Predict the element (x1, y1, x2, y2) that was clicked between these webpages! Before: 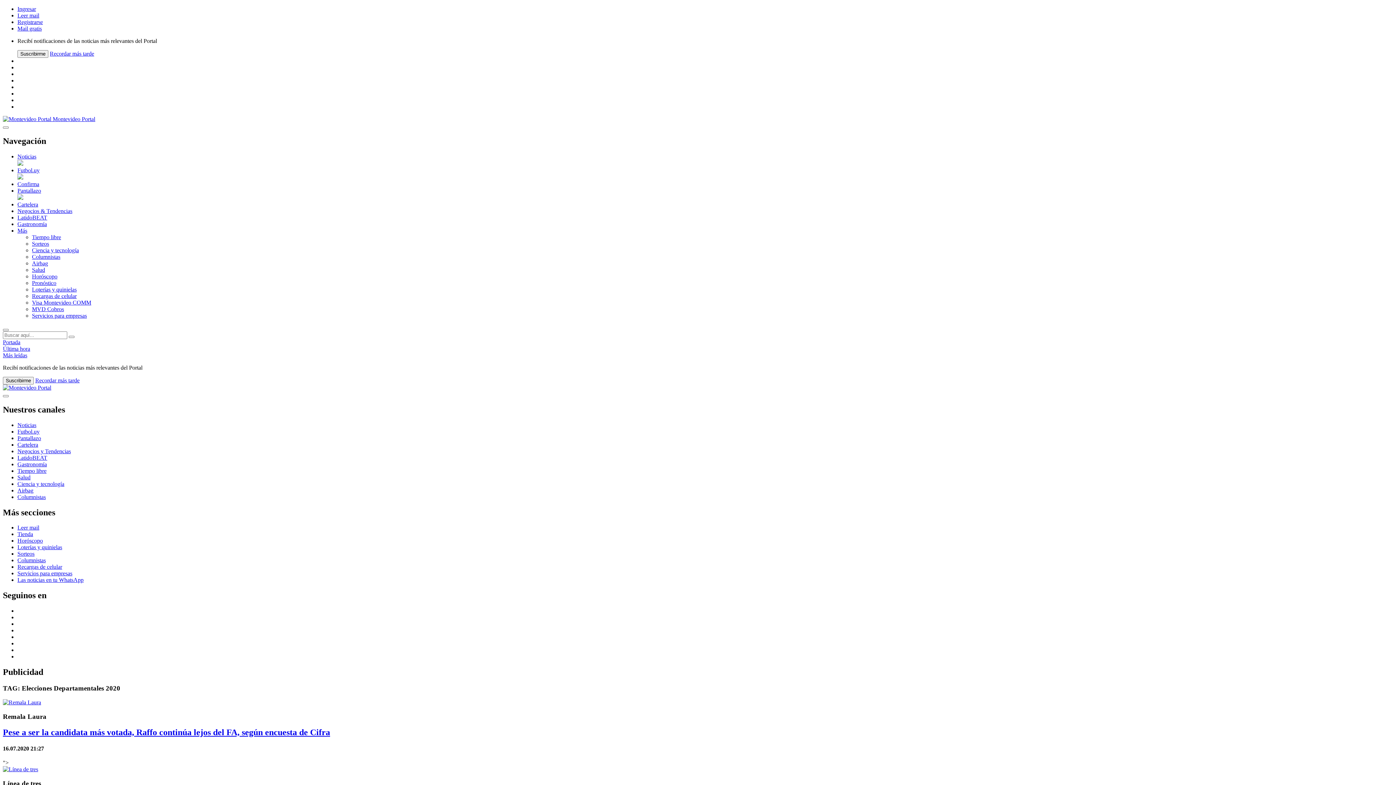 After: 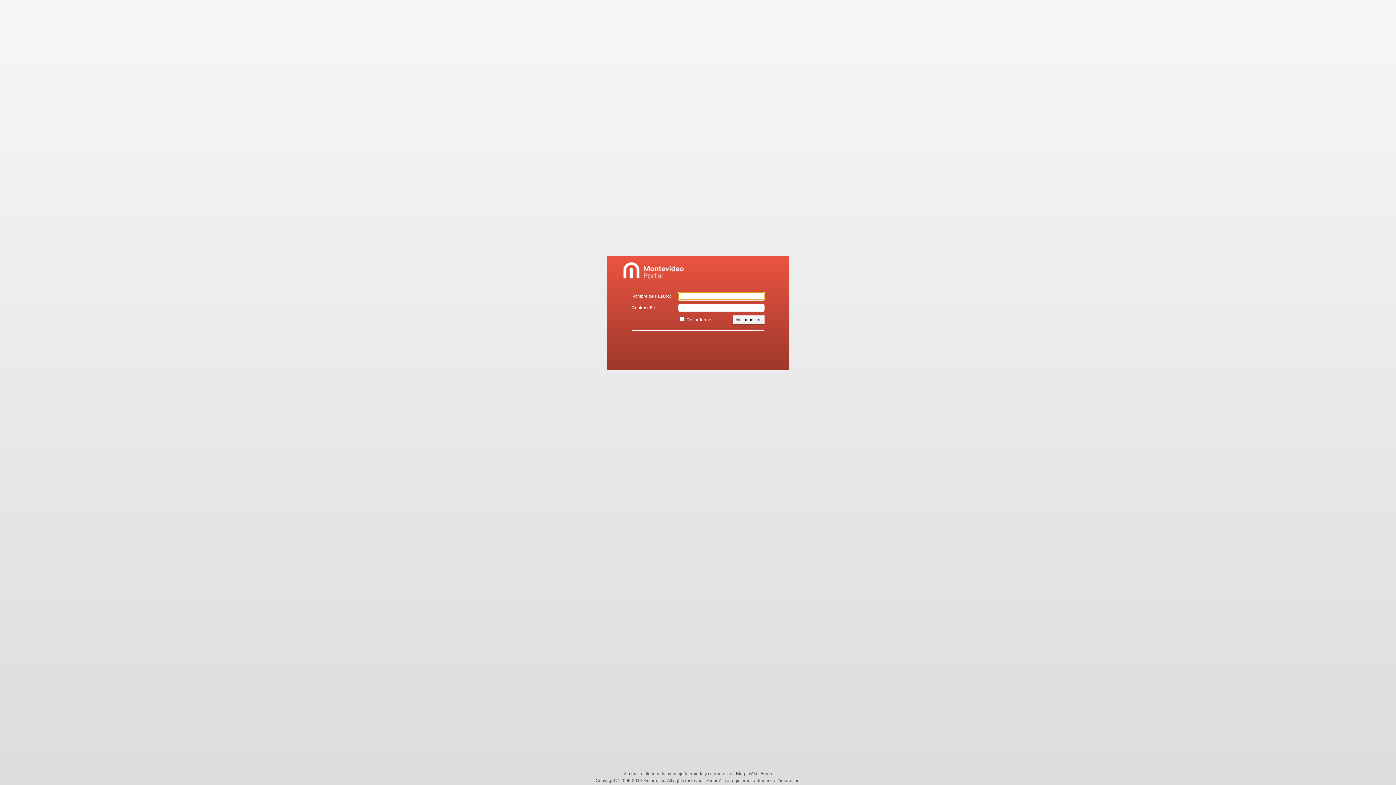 Action: bbox: (17, 524, 39, 531) label: Leer mail